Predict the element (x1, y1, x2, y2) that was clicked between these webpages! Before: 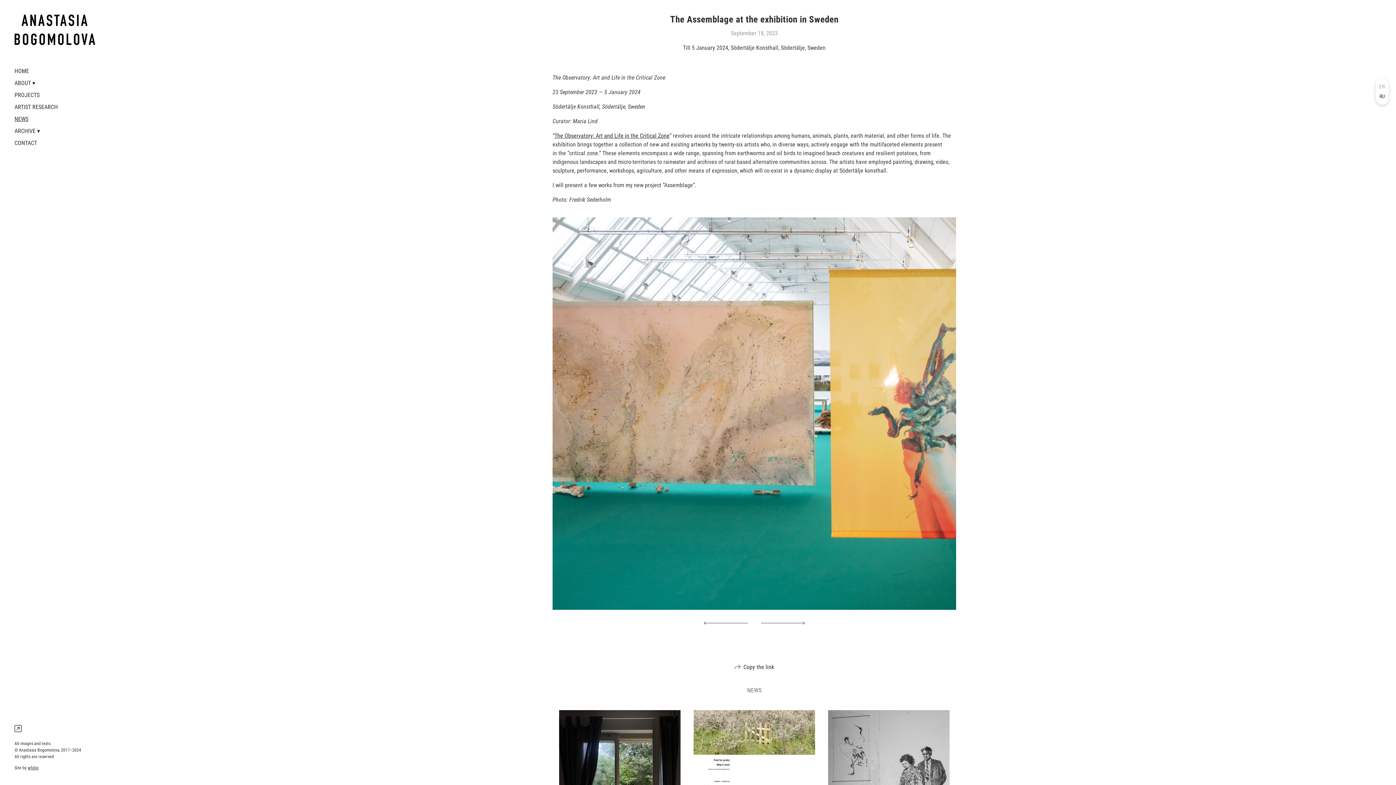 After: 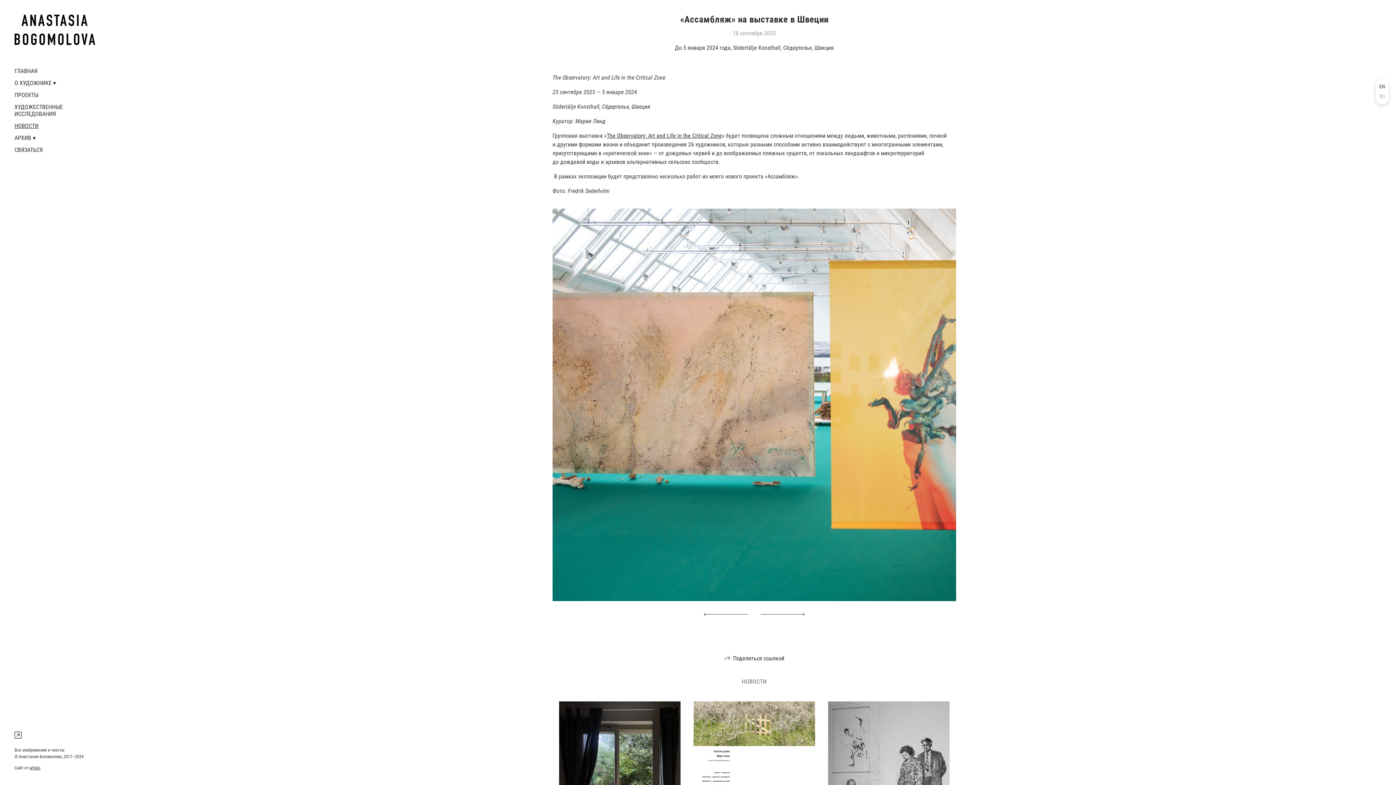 Action: label: RU bbox: (1376, 93, 1389, 99)